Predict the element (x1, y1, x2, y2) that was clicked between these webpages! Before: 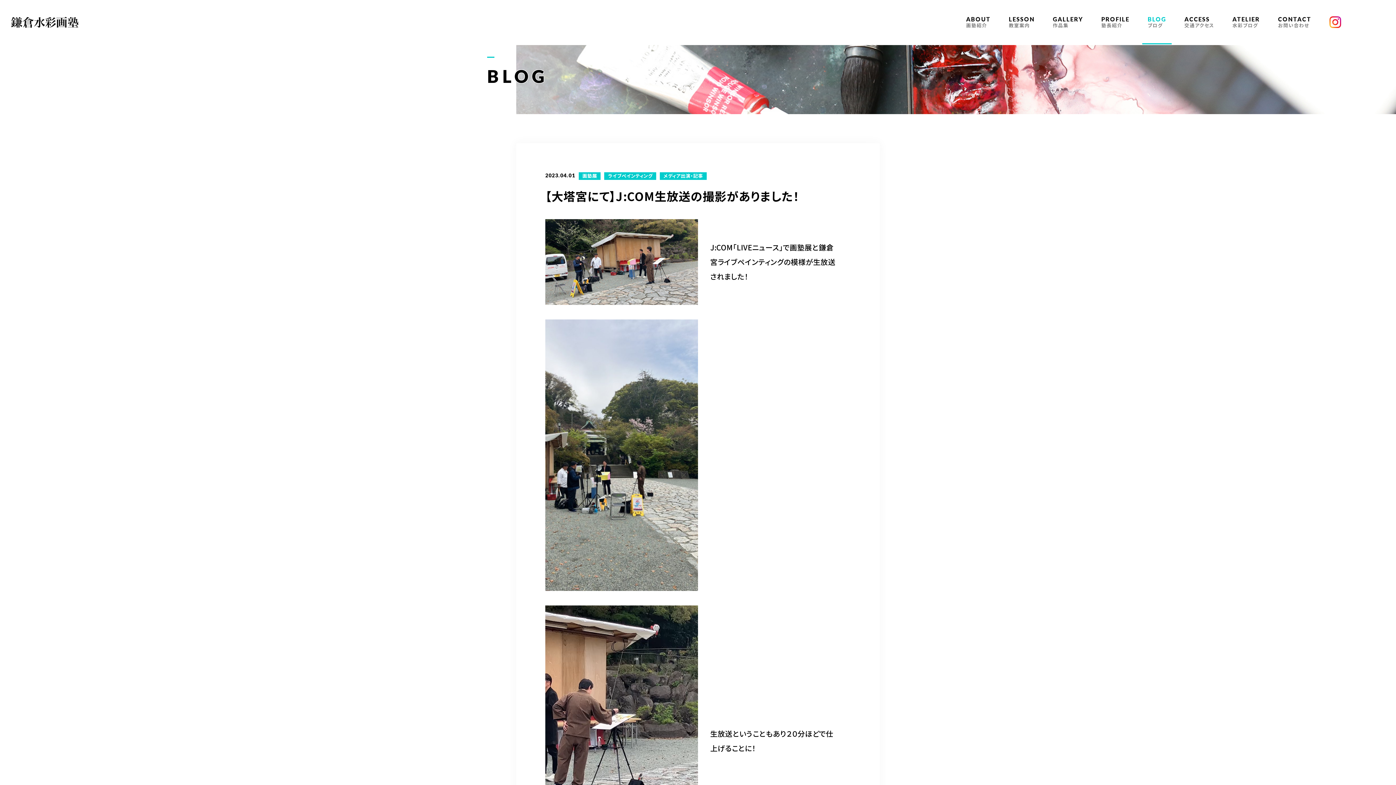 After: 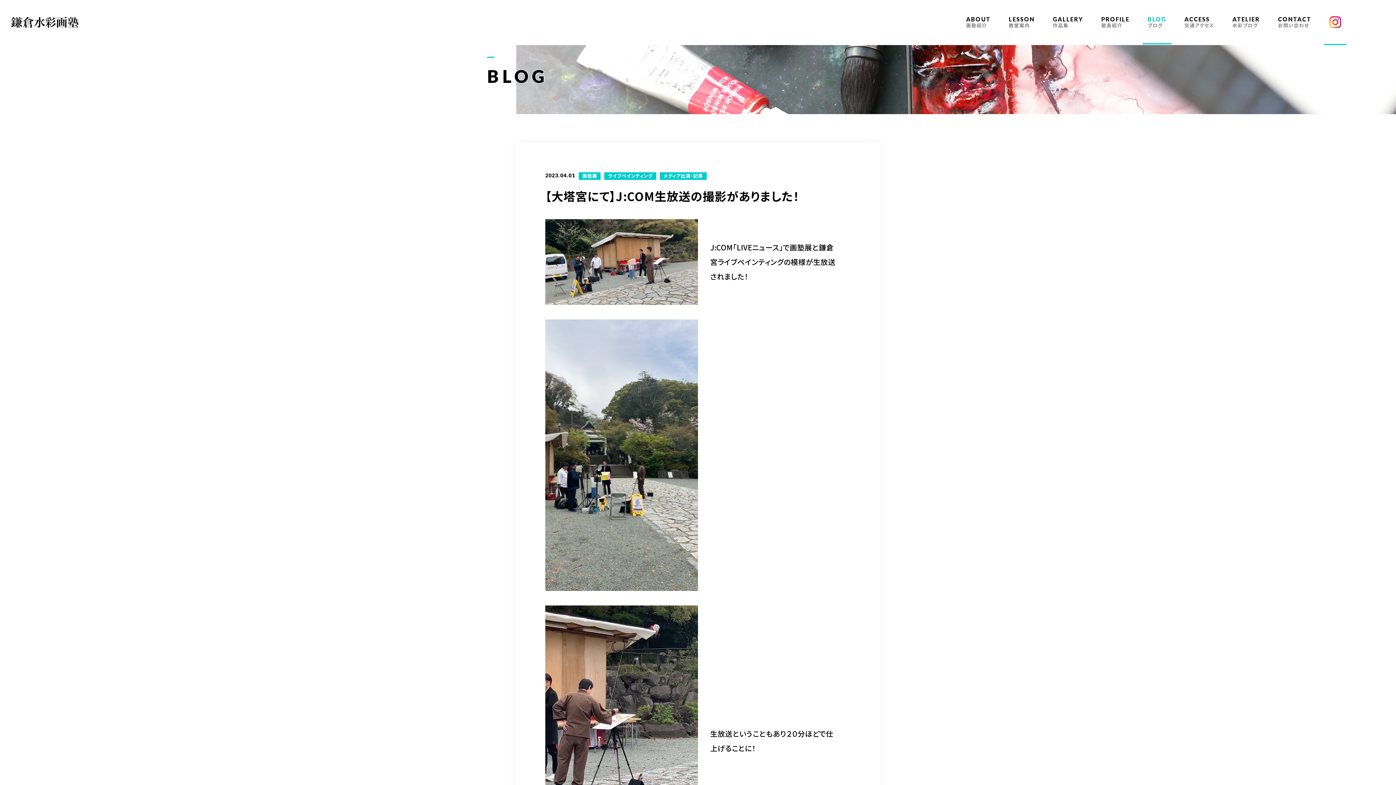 Action: bbox: (1320, 0, 1350, 45)